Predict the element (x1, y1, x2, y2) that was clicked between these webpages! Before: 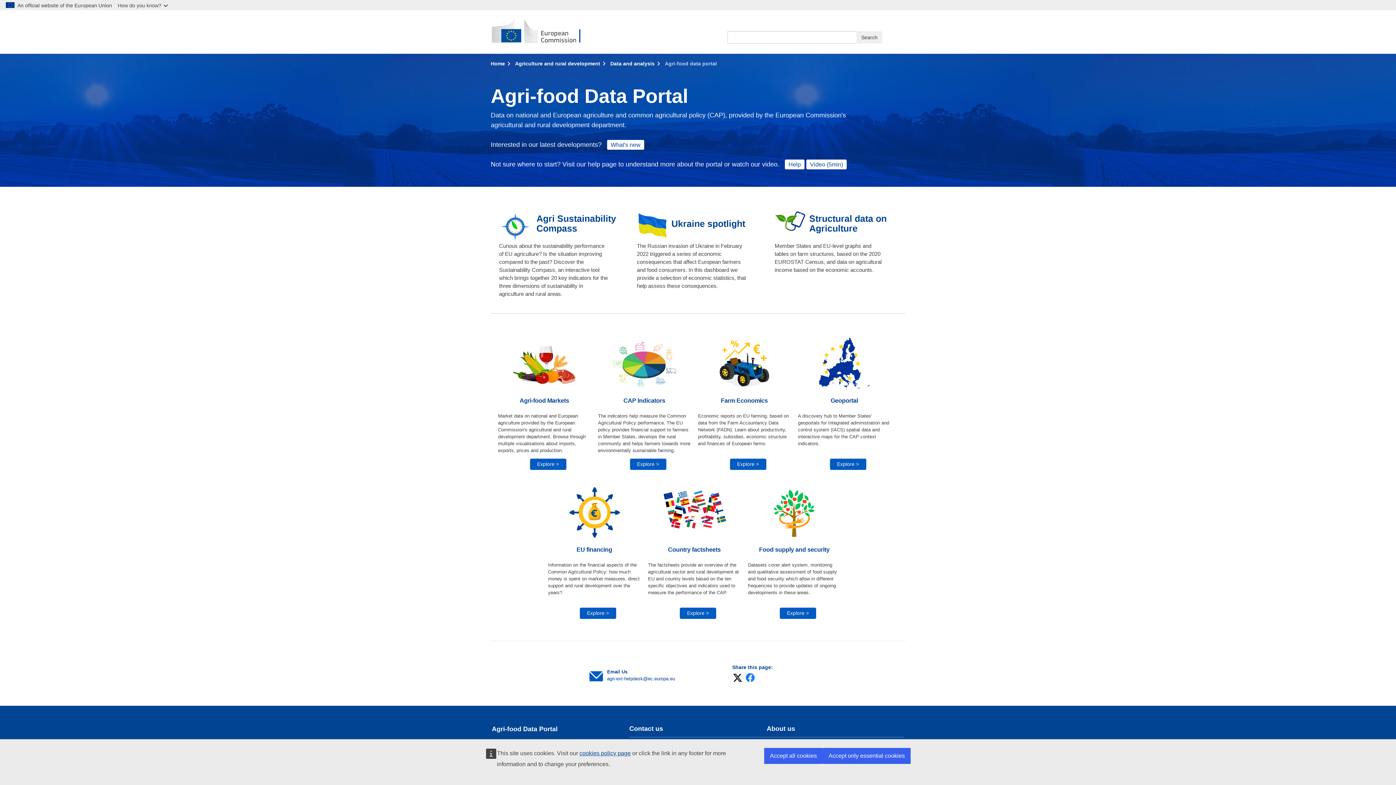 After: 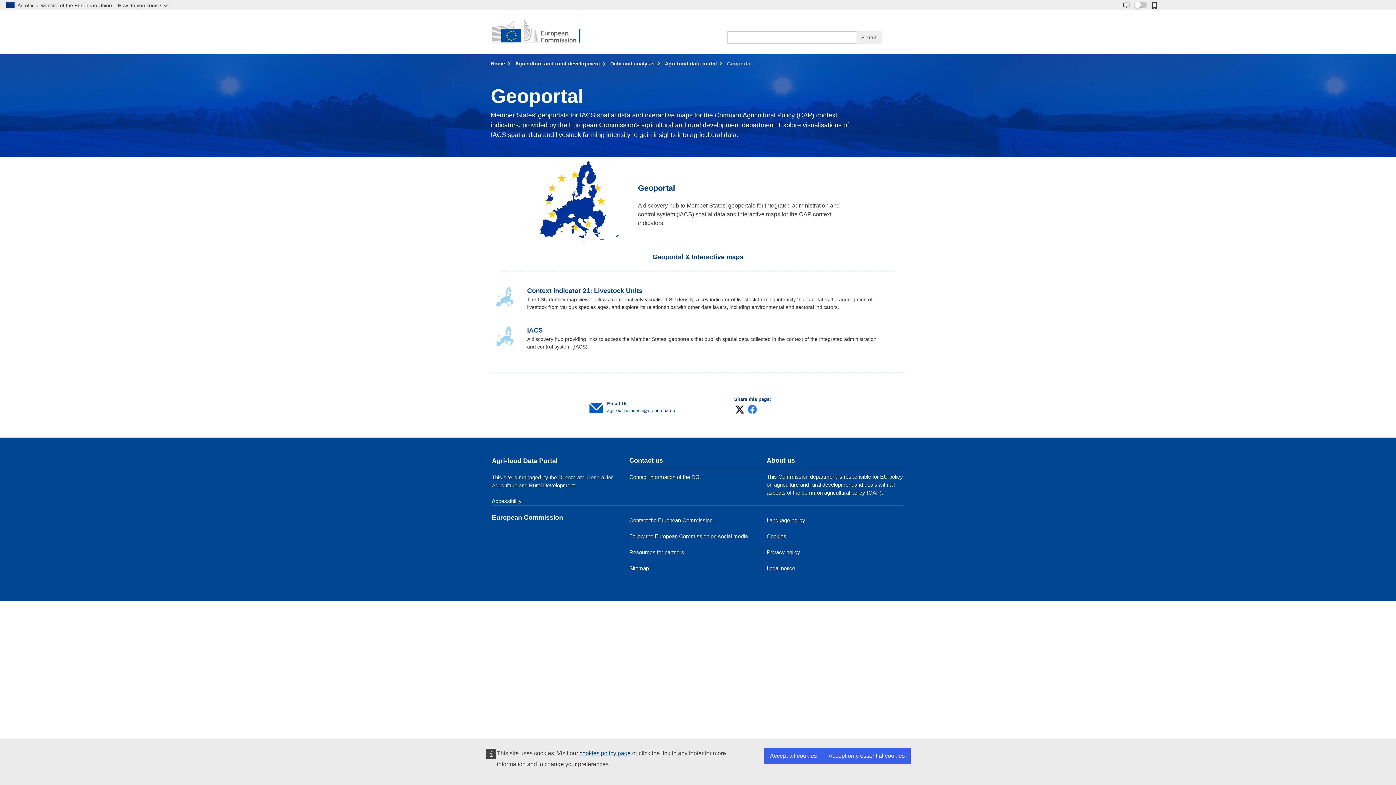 Action: bbox: (830, 405, 866, 416) label: Explore >